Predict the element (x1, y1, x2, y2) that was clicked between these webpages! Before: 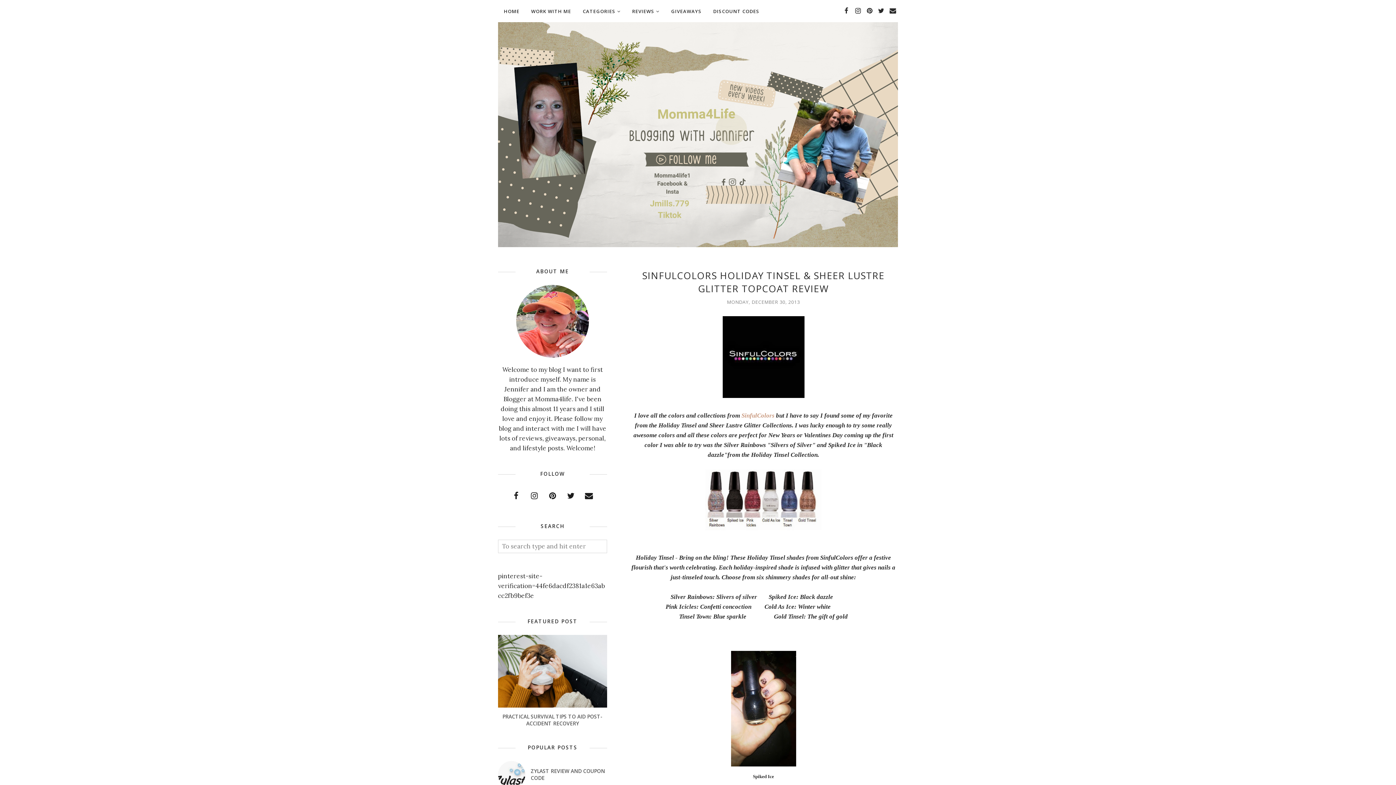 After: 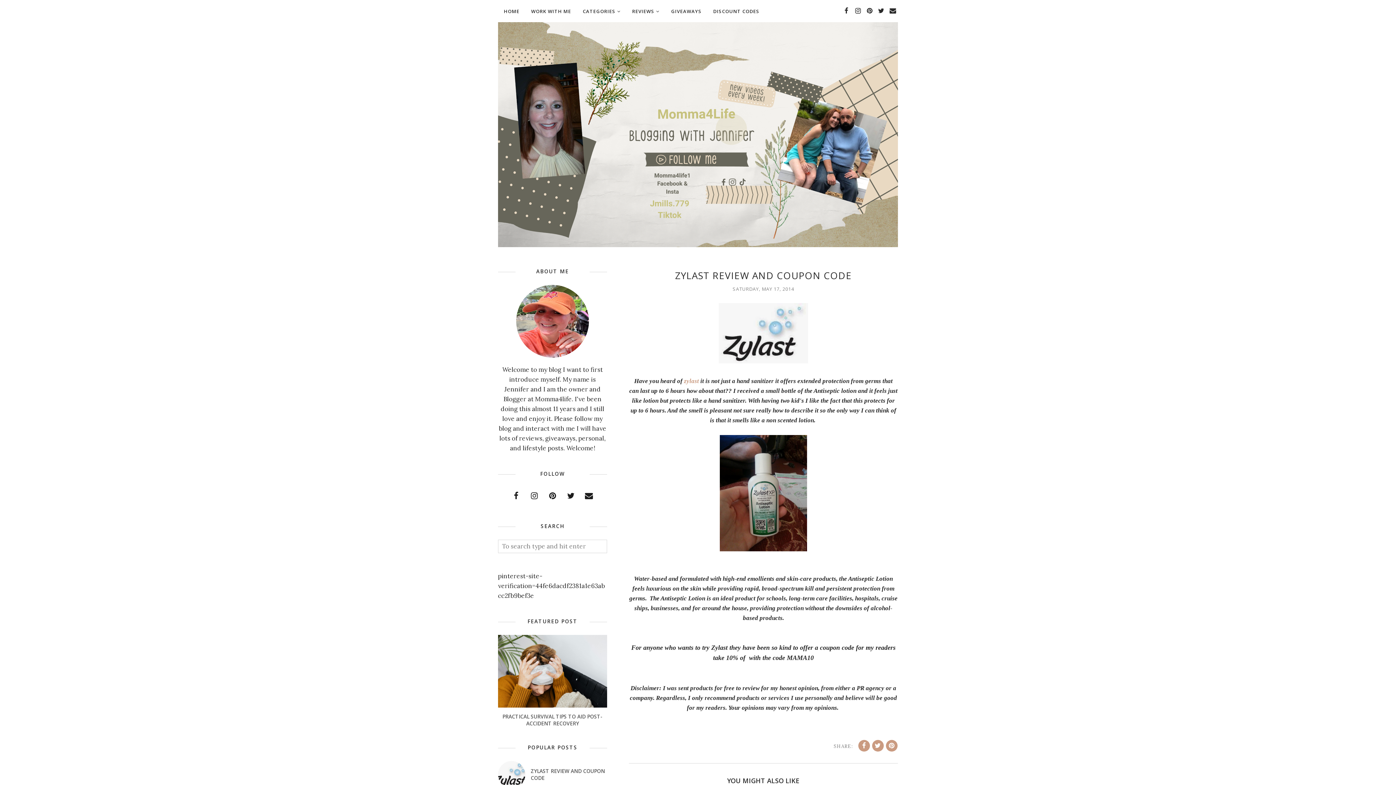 Action: label: ZYLAST REVIEW AND COUPON CODE bbox: (525, 768, 607, 781)